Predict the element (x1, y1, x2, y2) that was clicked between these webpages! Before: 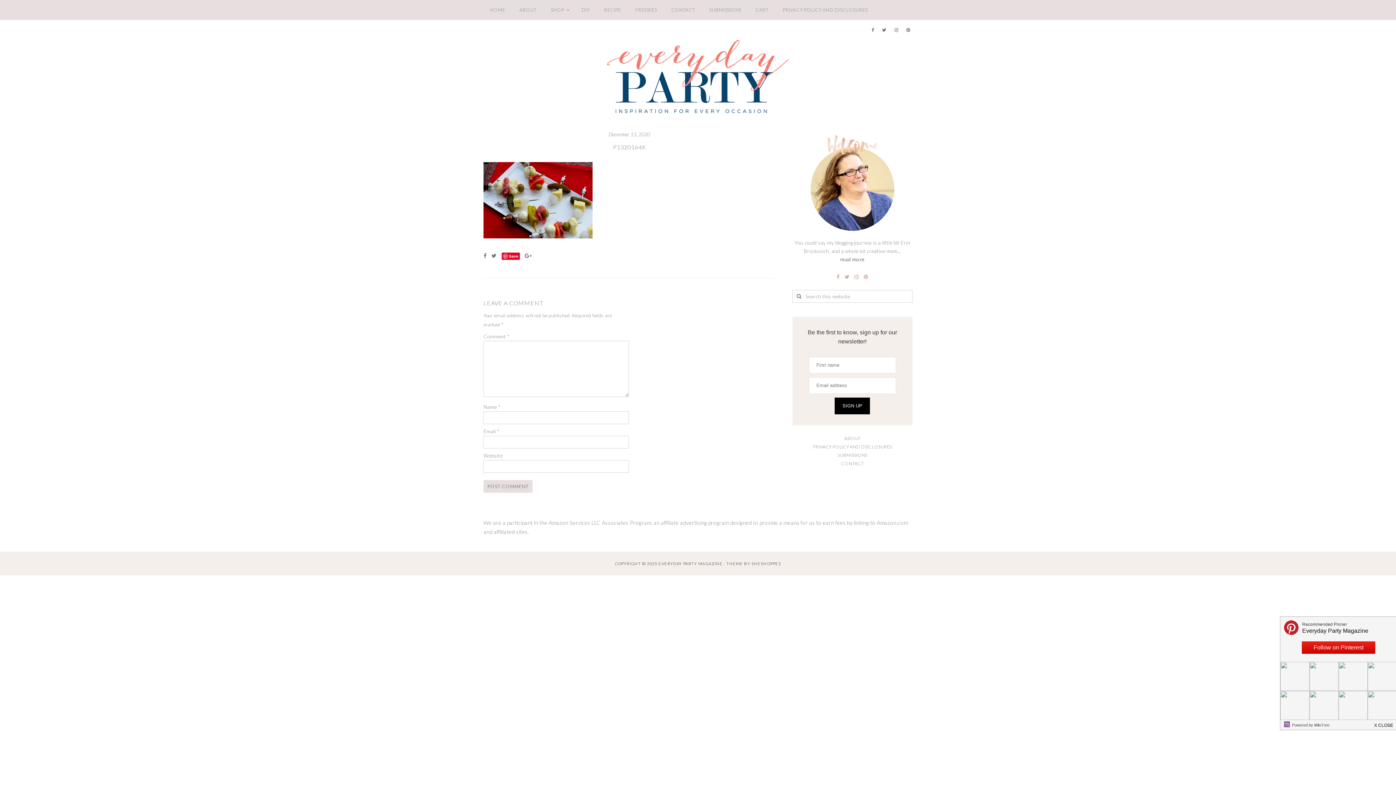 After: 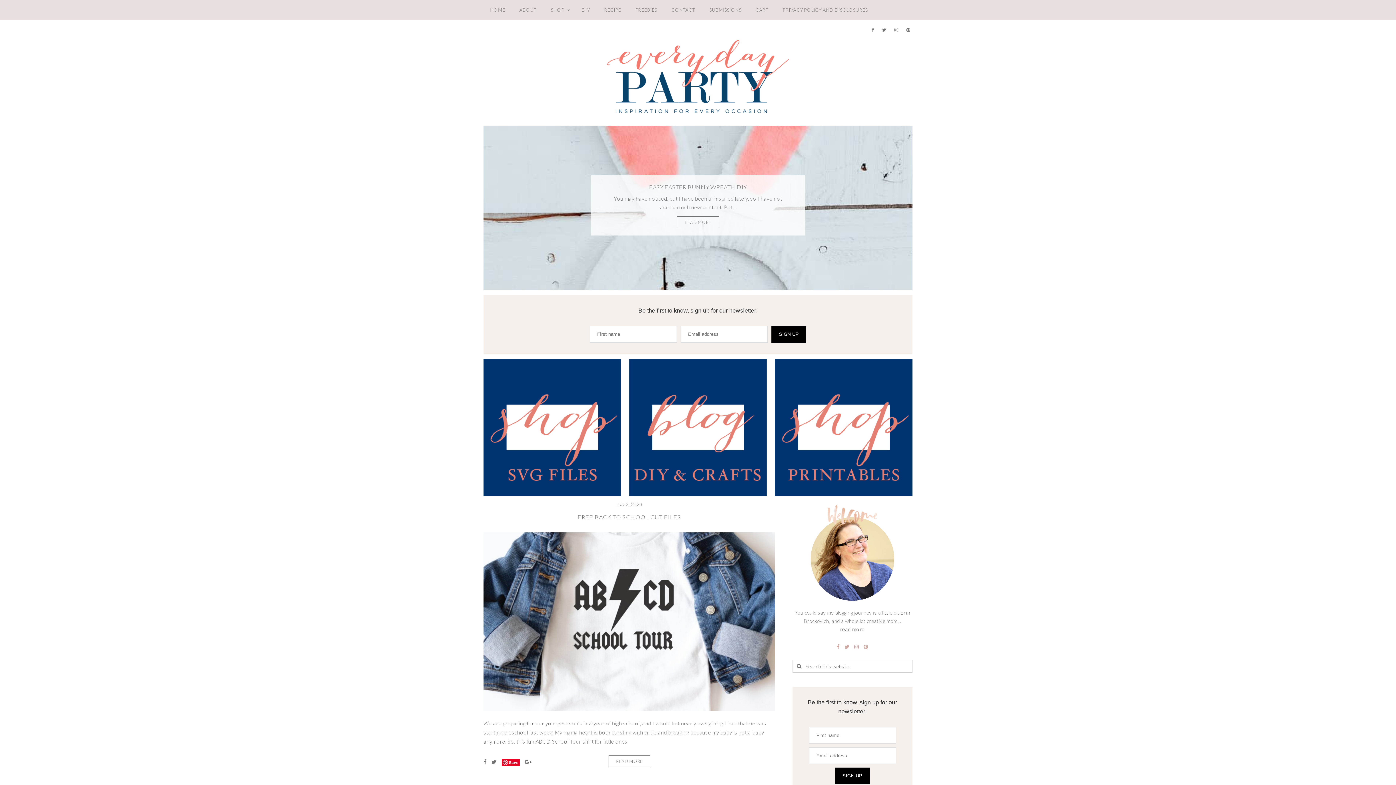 Action: bbox: (607, 93, 789, 116)